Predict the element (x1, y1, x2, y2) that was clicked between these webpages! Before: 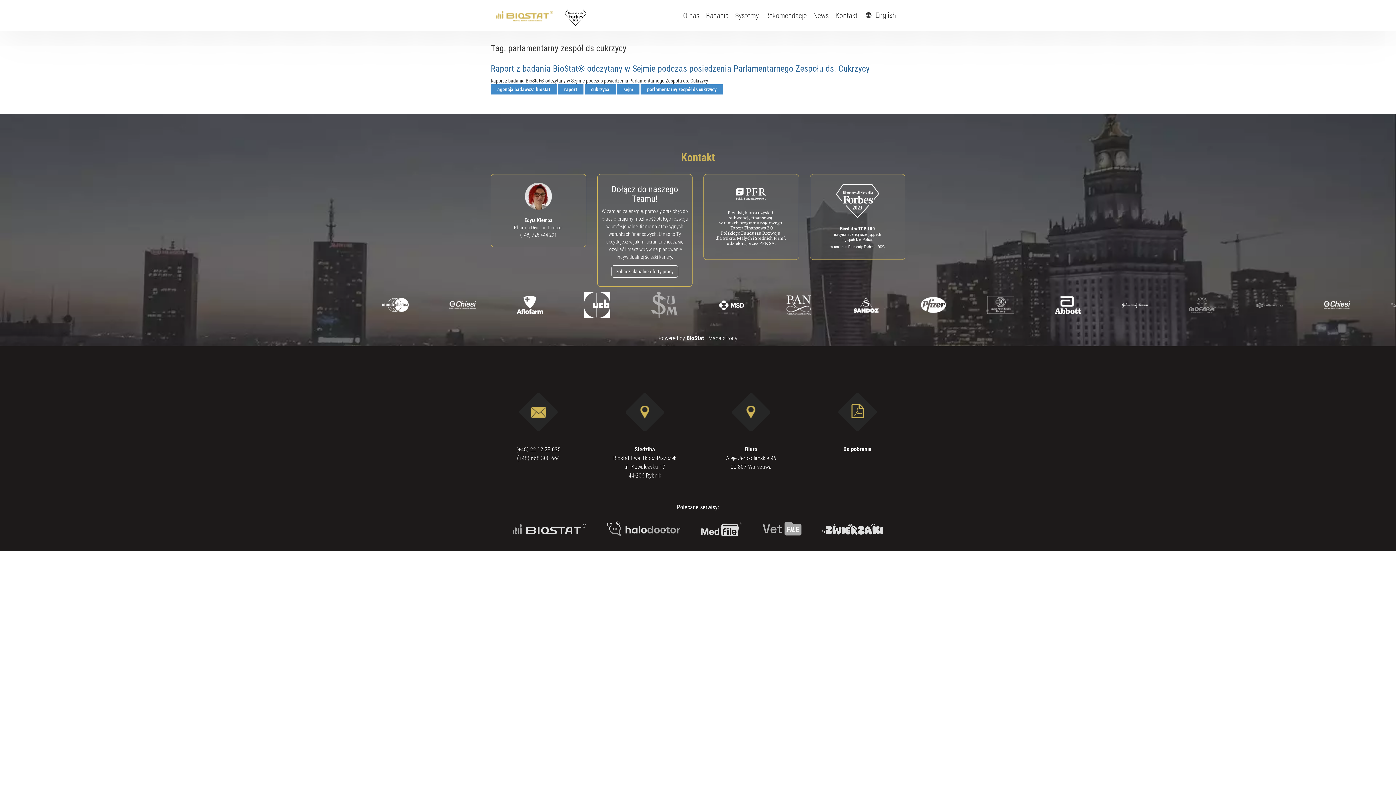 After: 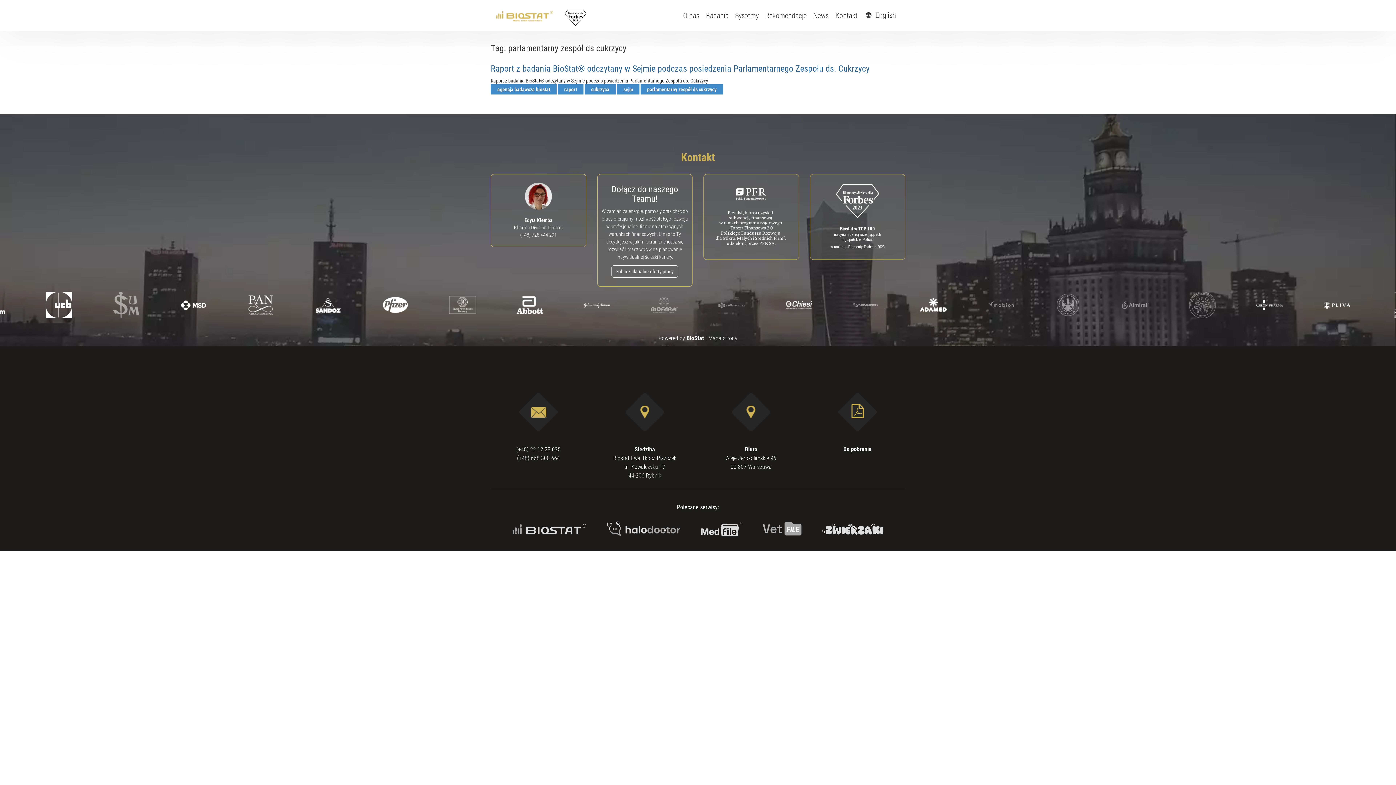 Action: label: Do pobrania bbox: (810, 398, 905, 460)